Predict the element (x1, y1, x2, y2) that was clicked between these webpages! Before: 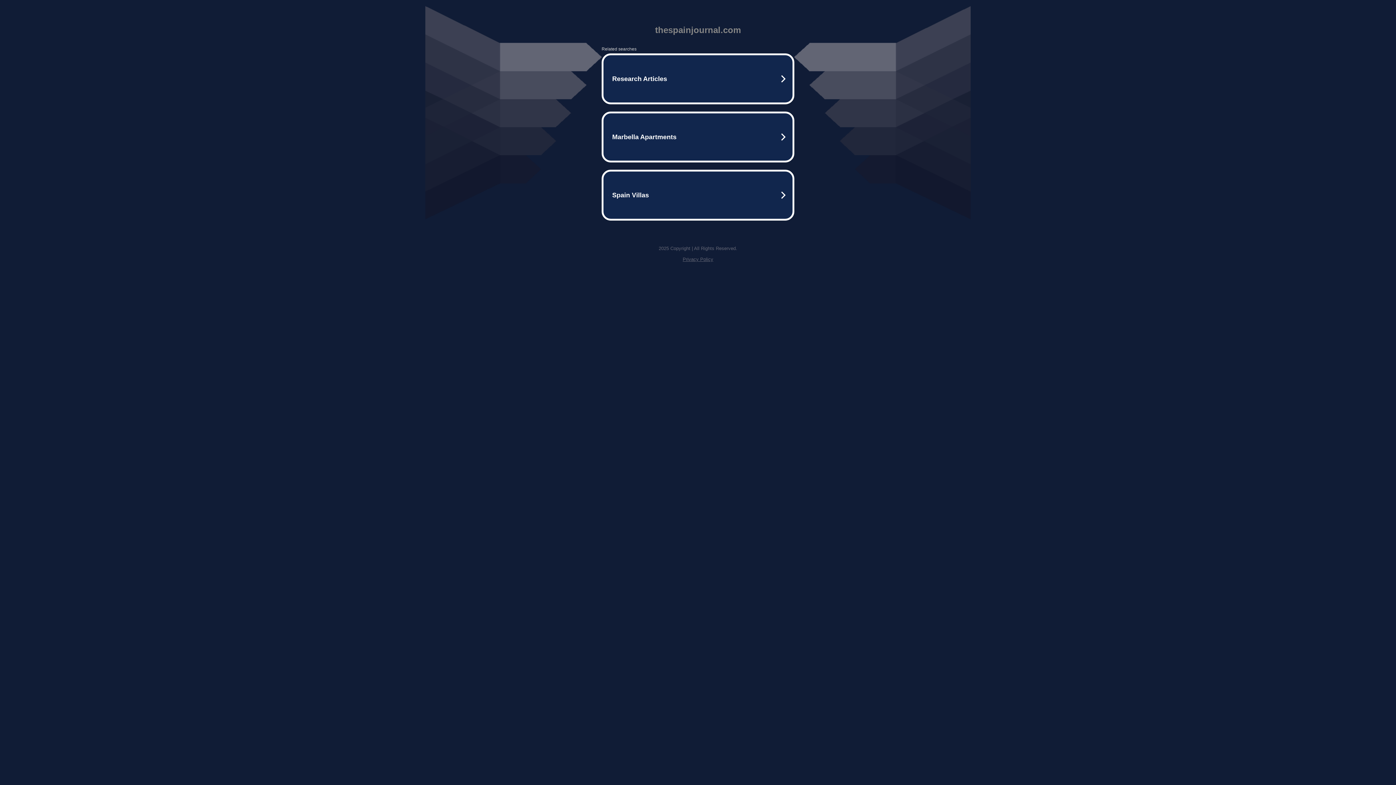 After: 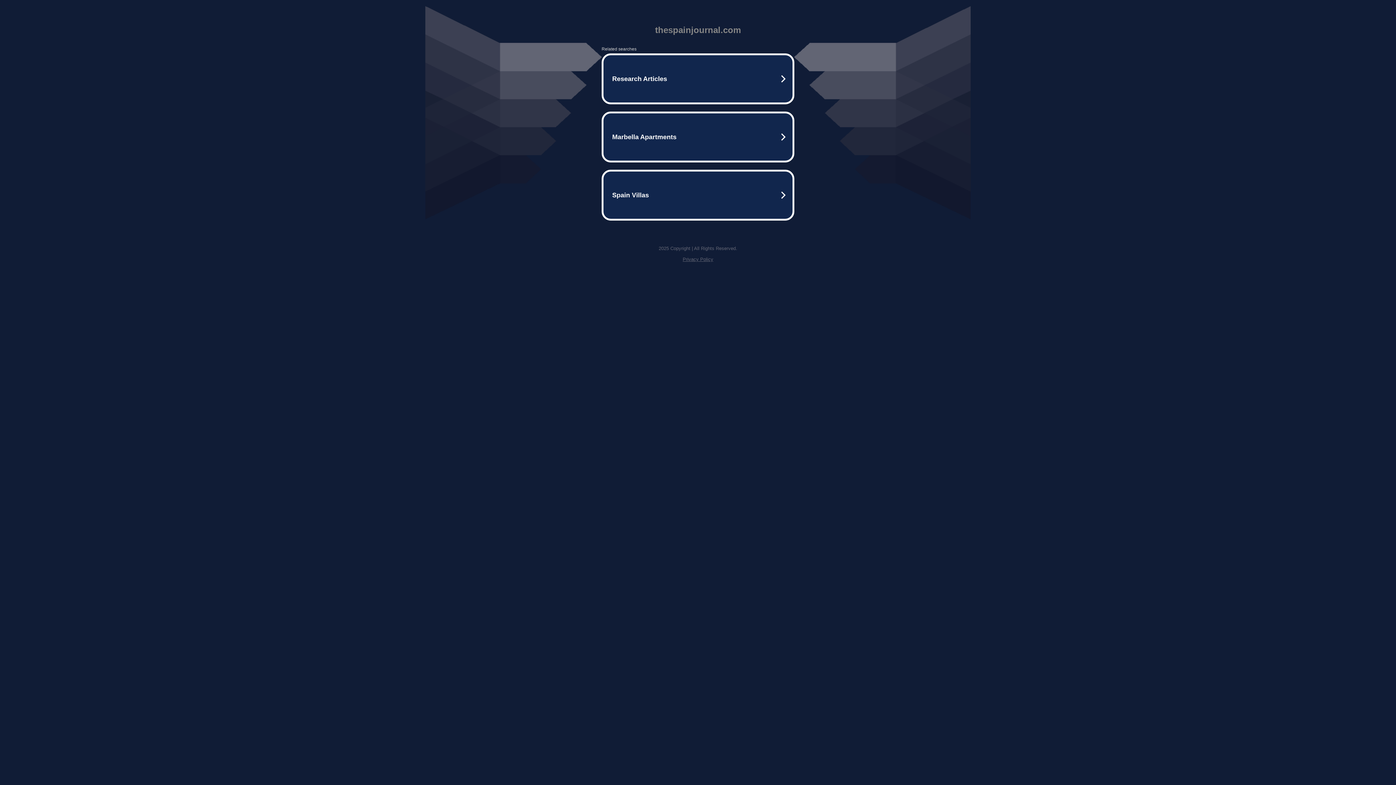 Action: label: Privacy Policy bbox: (682, 256, 713, 262)